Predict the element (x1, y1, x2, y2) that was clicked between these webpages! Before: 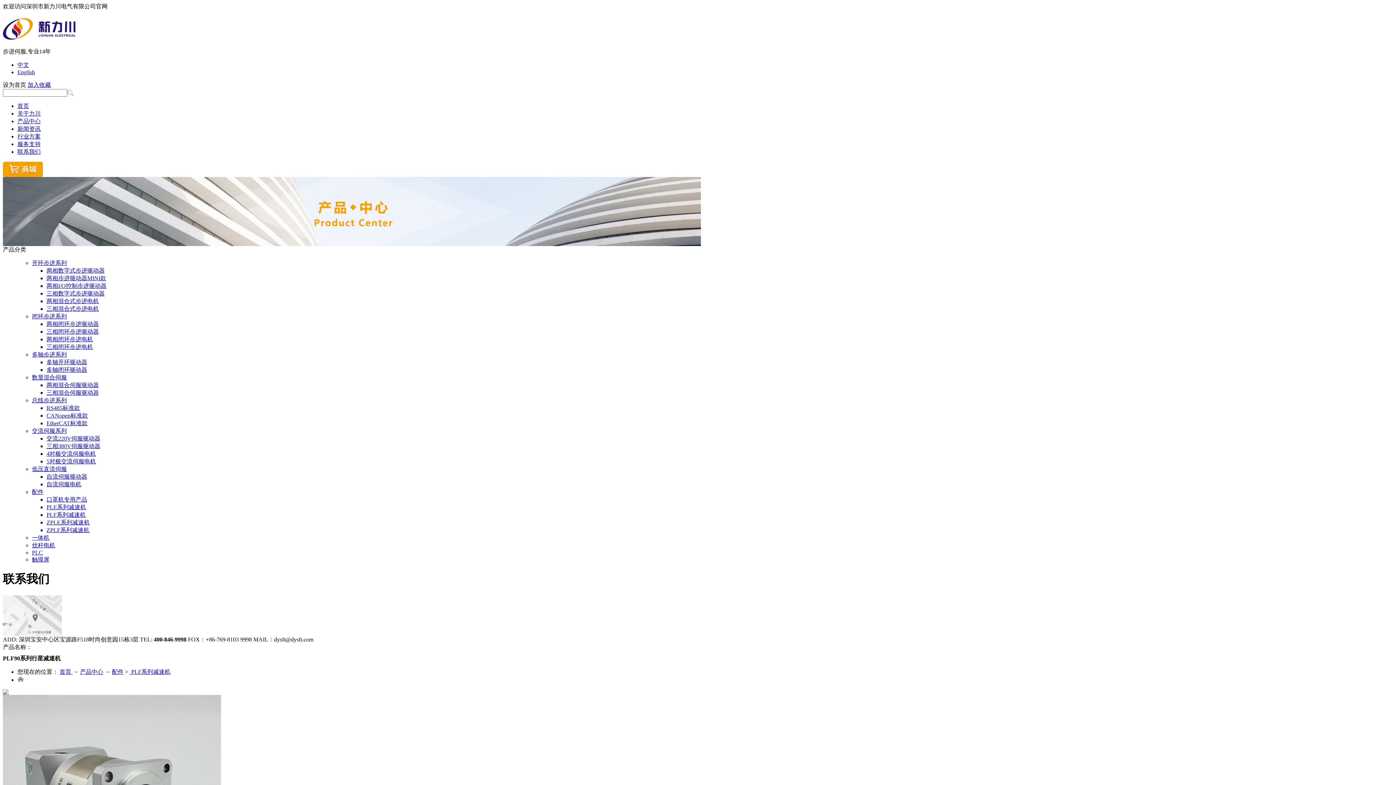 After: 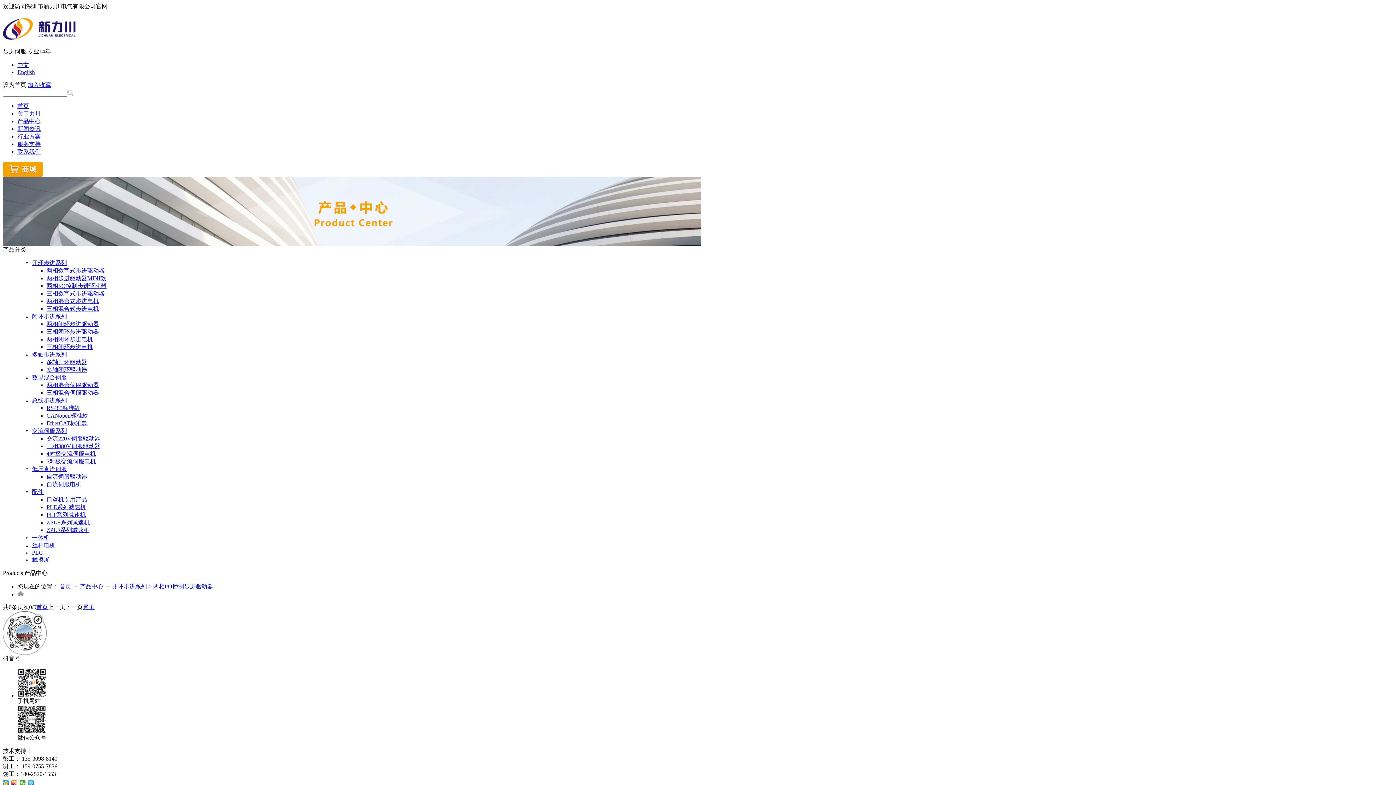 Action: label: 两相I/O控制步进驱动器 bbox: (46, 282, 106, 289)